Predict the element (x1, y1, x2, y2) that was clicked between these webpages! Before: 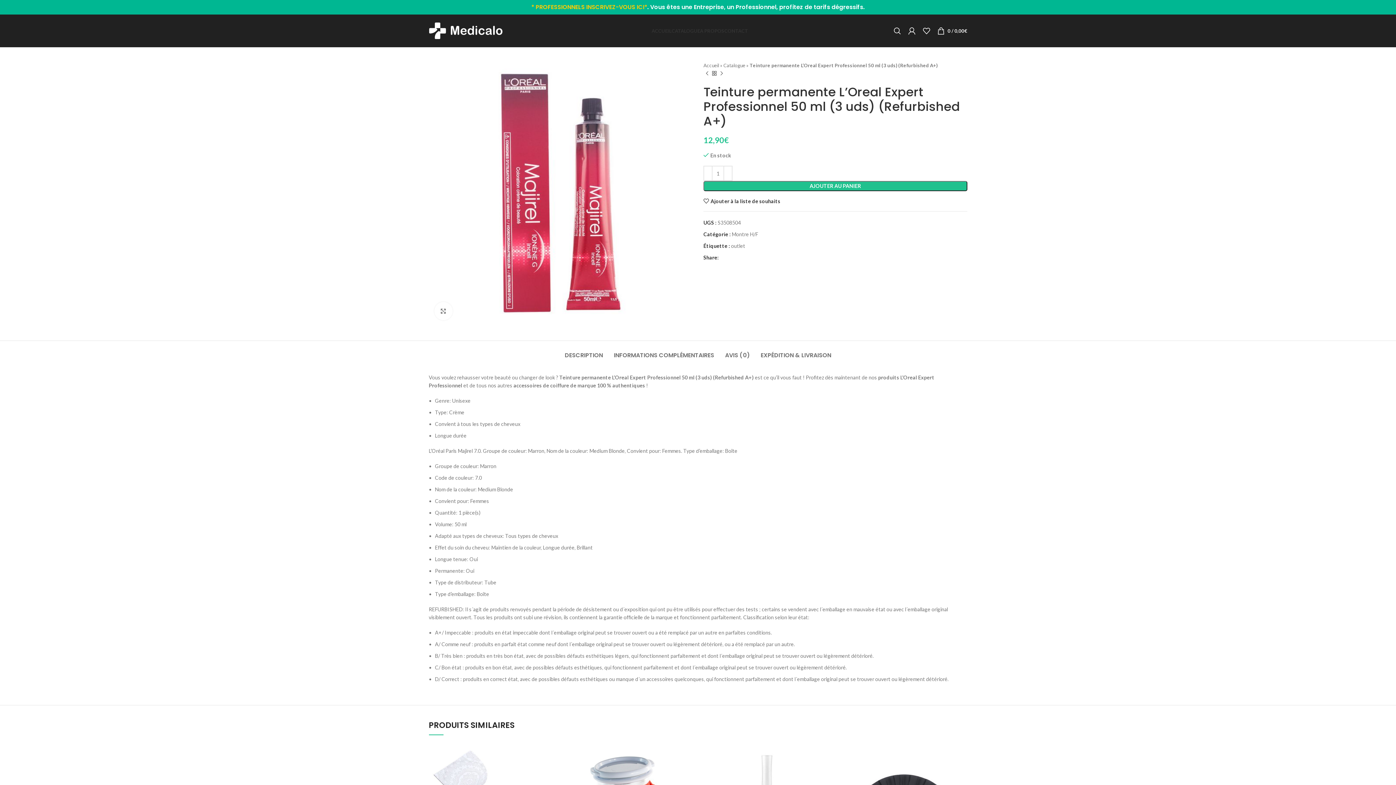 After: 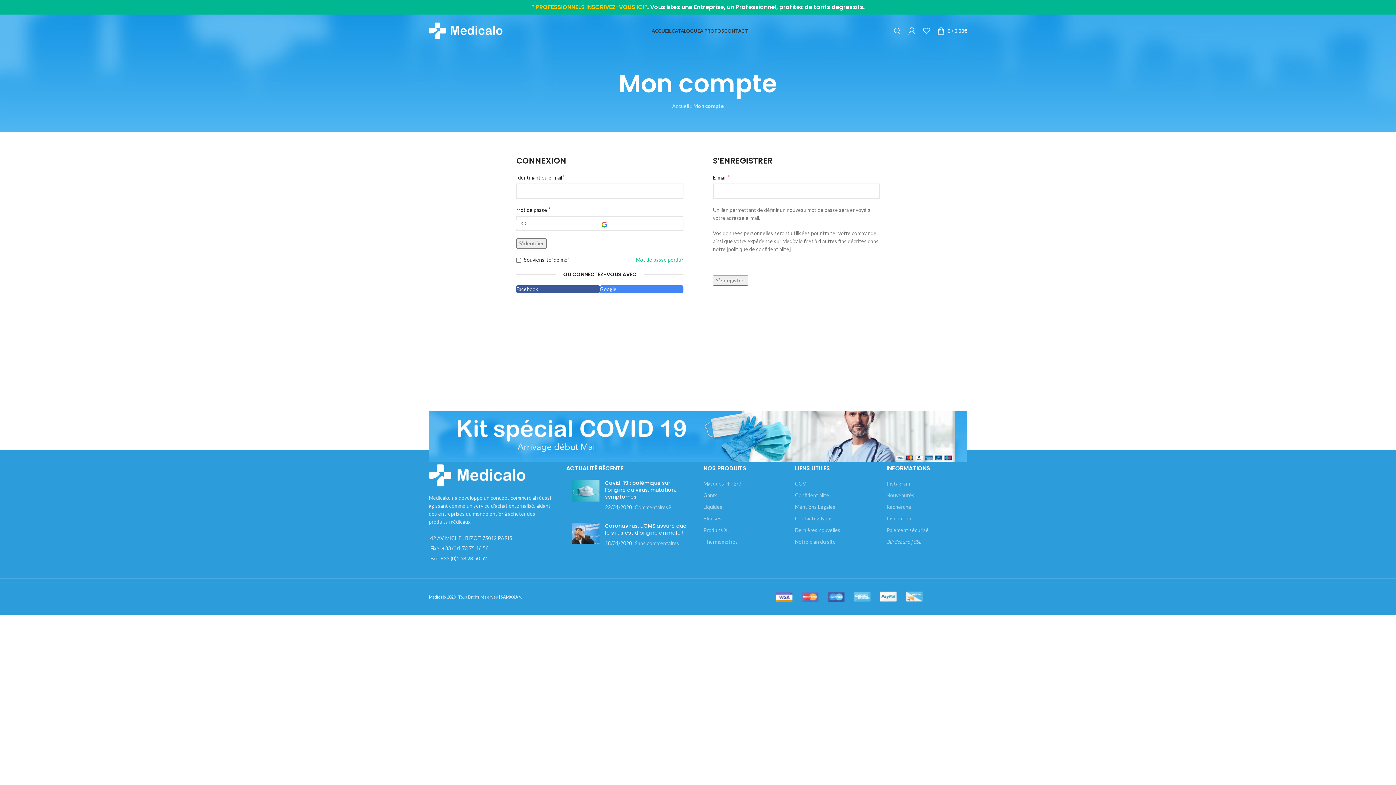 Action: bbox: (531, 2, 647, 11) label: * PROFESSIONNELS INSCRIVEZ-VOUS ICI*